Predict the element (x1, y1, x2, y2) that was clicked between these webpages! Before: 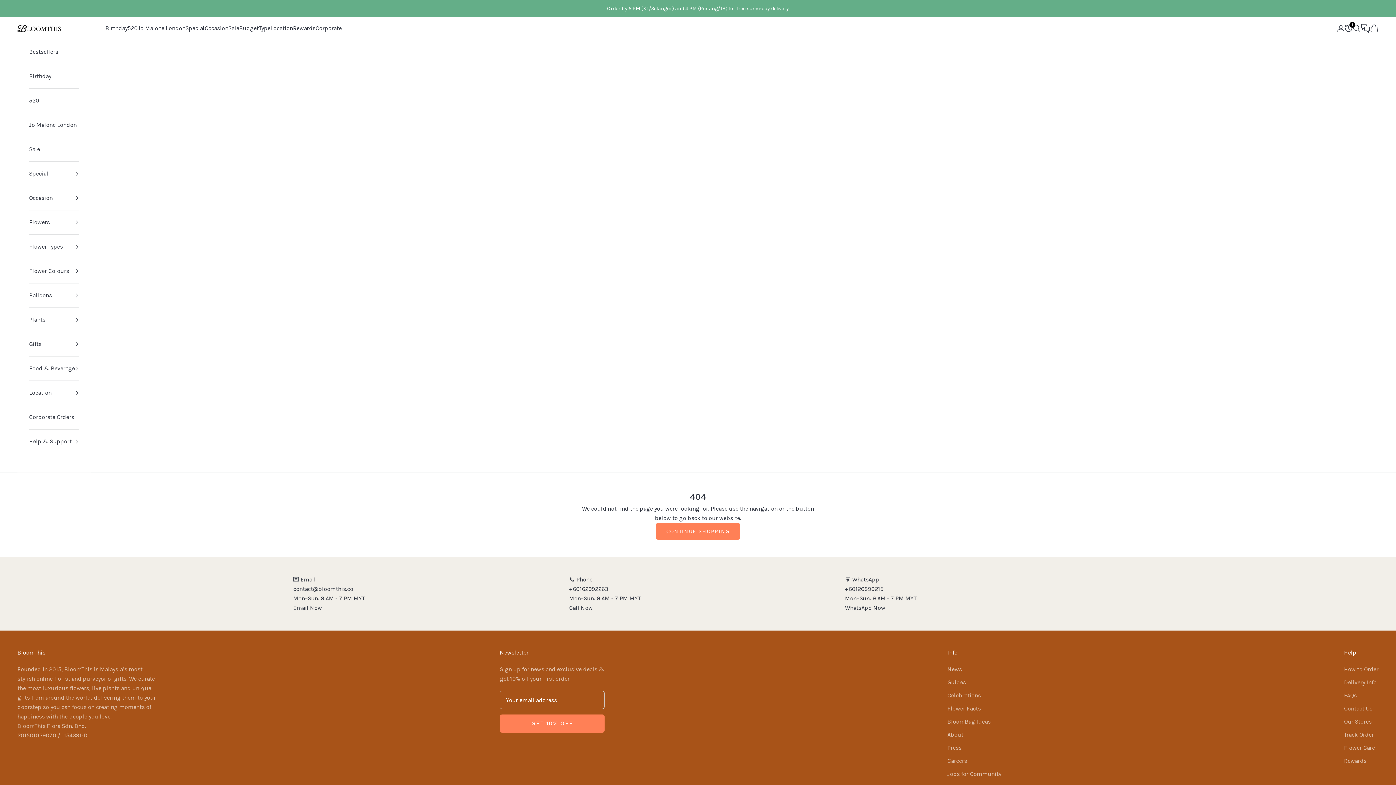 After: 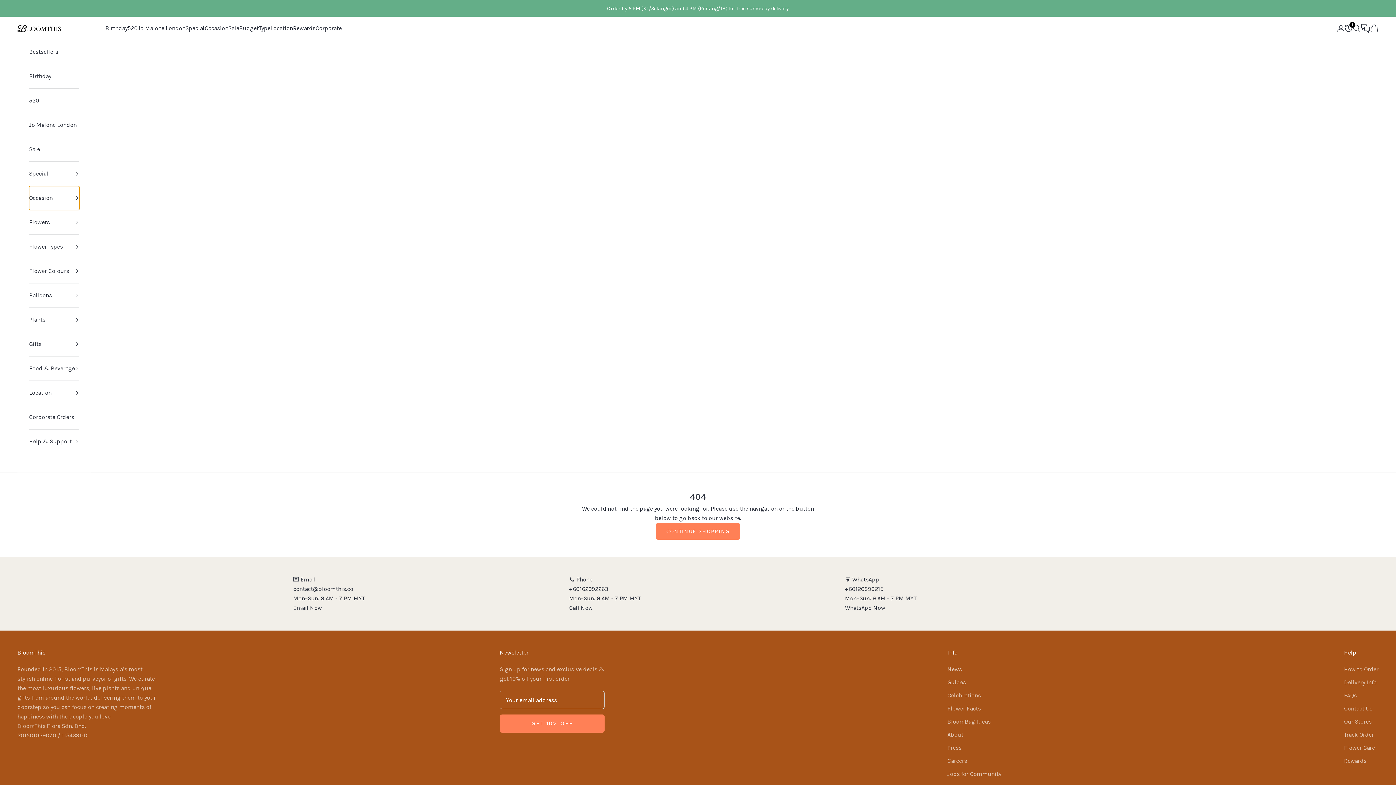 Action: label: Occasion bbox: (29, 186, 79, 210)